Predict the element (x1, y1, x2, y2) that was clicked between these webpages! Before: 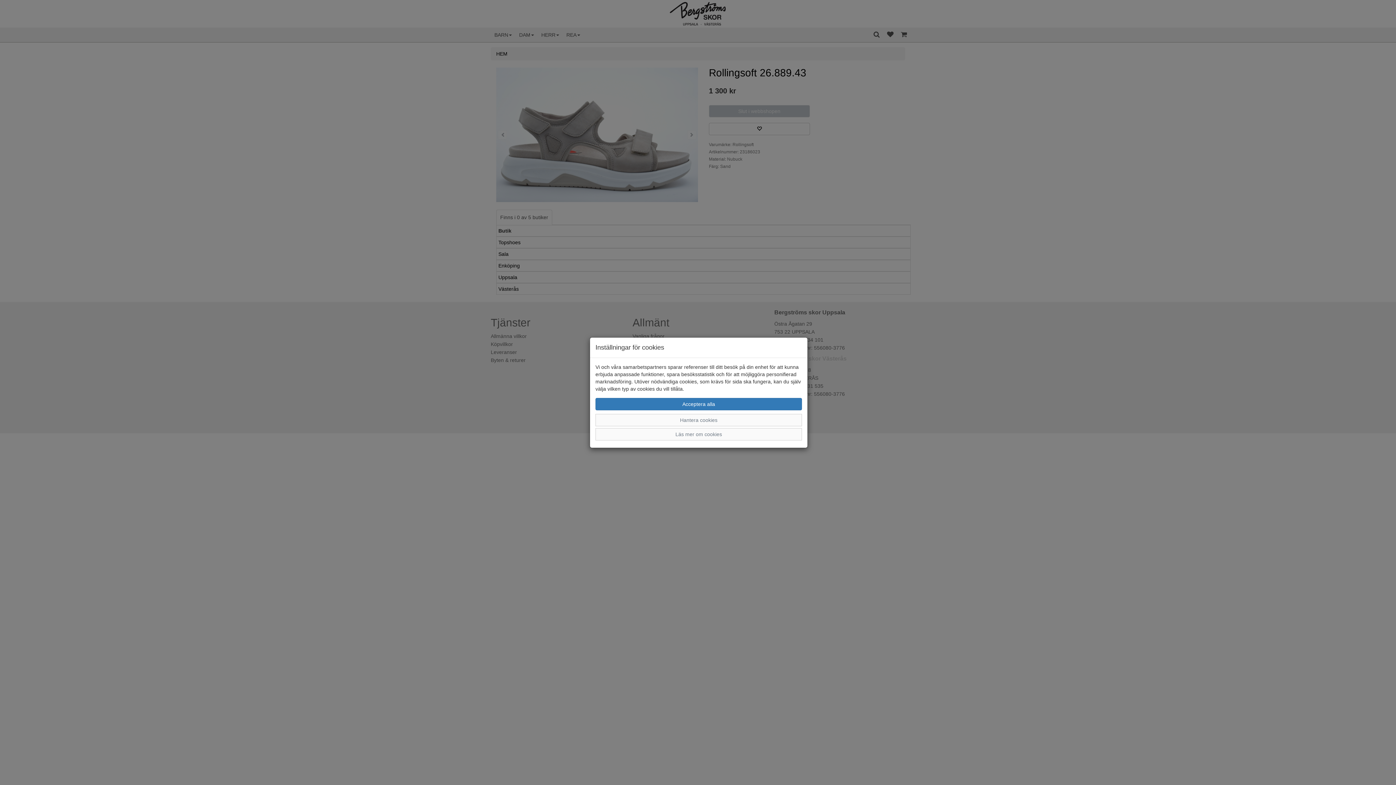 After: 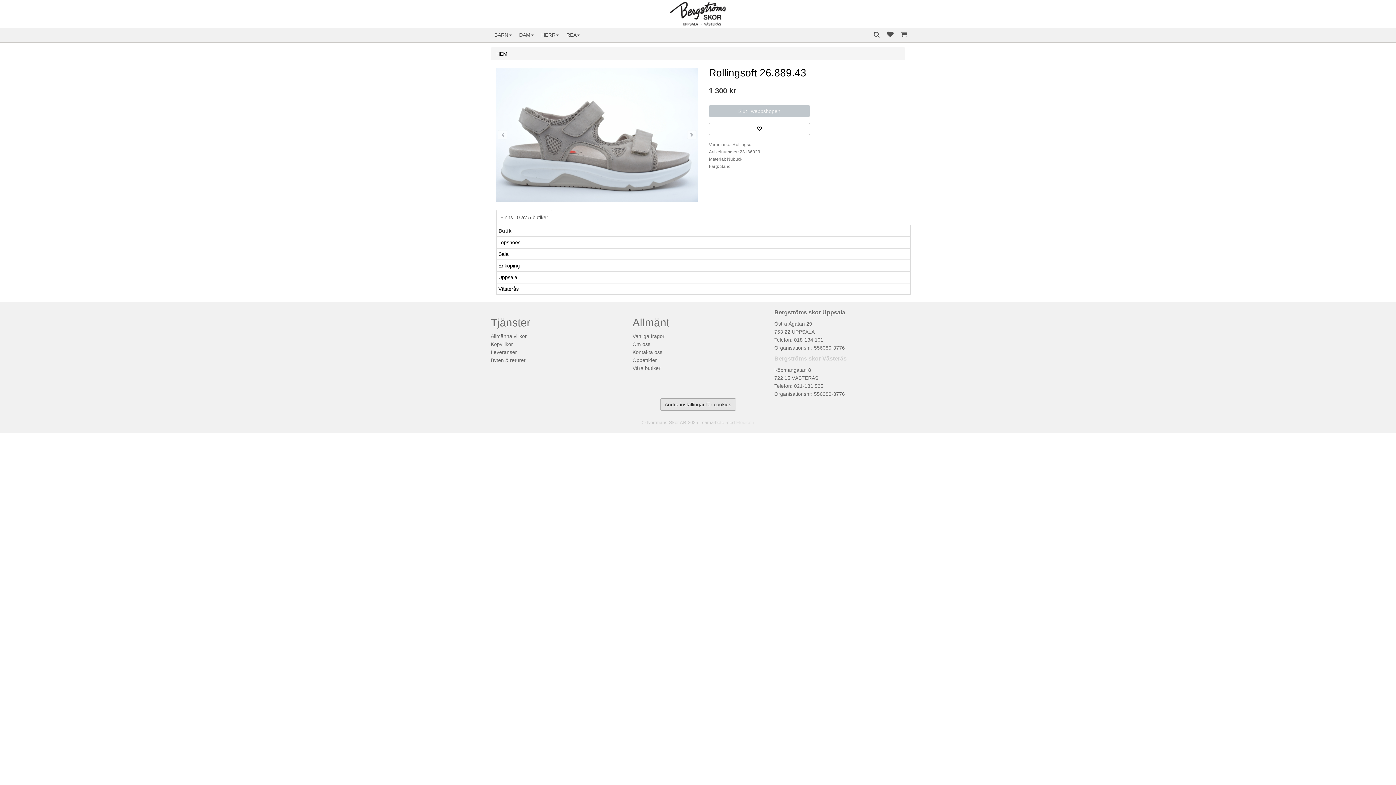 Action: label: Acceptera alla bbox: (595, 398, 802, 410)